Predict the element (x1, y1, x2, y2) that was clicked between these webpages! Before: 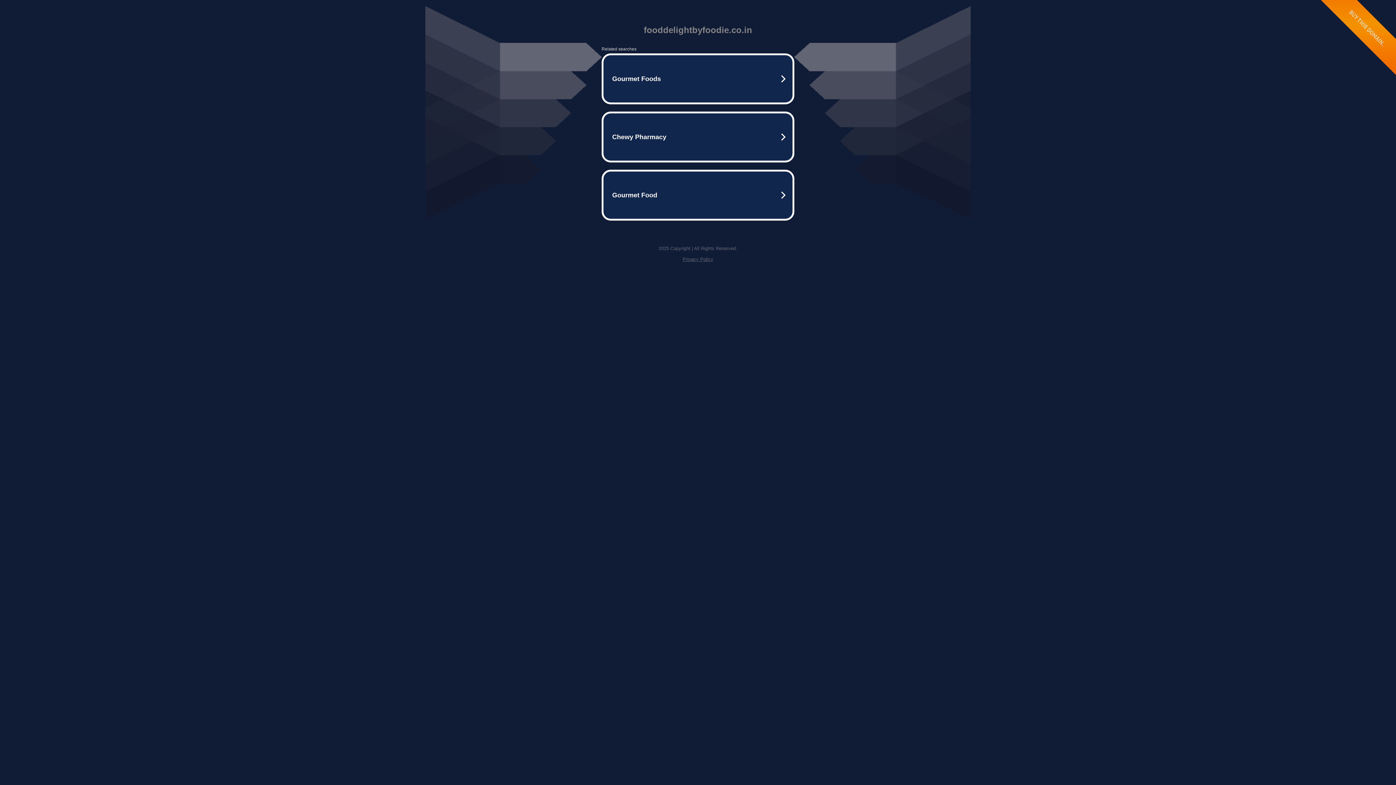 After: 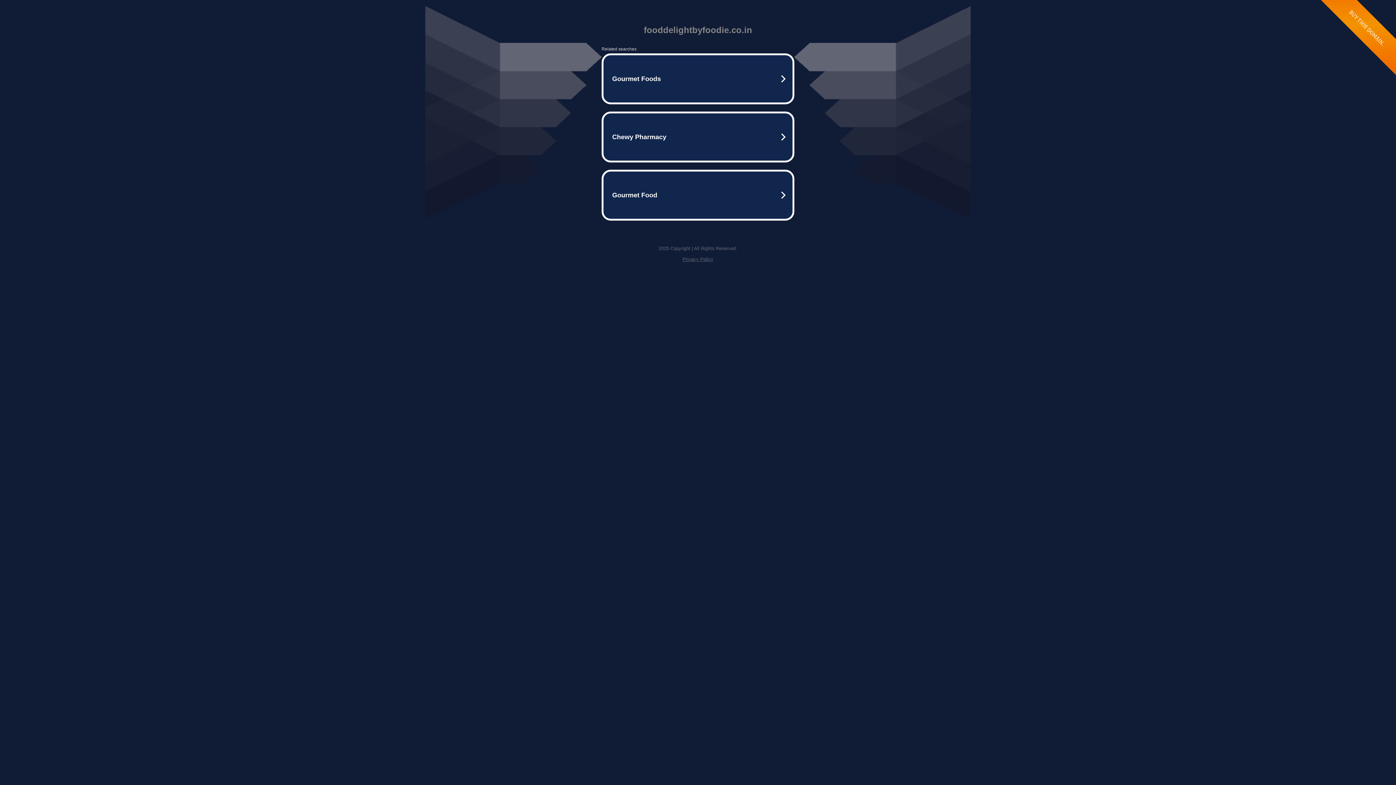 Action: bbox: (682, 256, 713, 262) label: Privacy Policy